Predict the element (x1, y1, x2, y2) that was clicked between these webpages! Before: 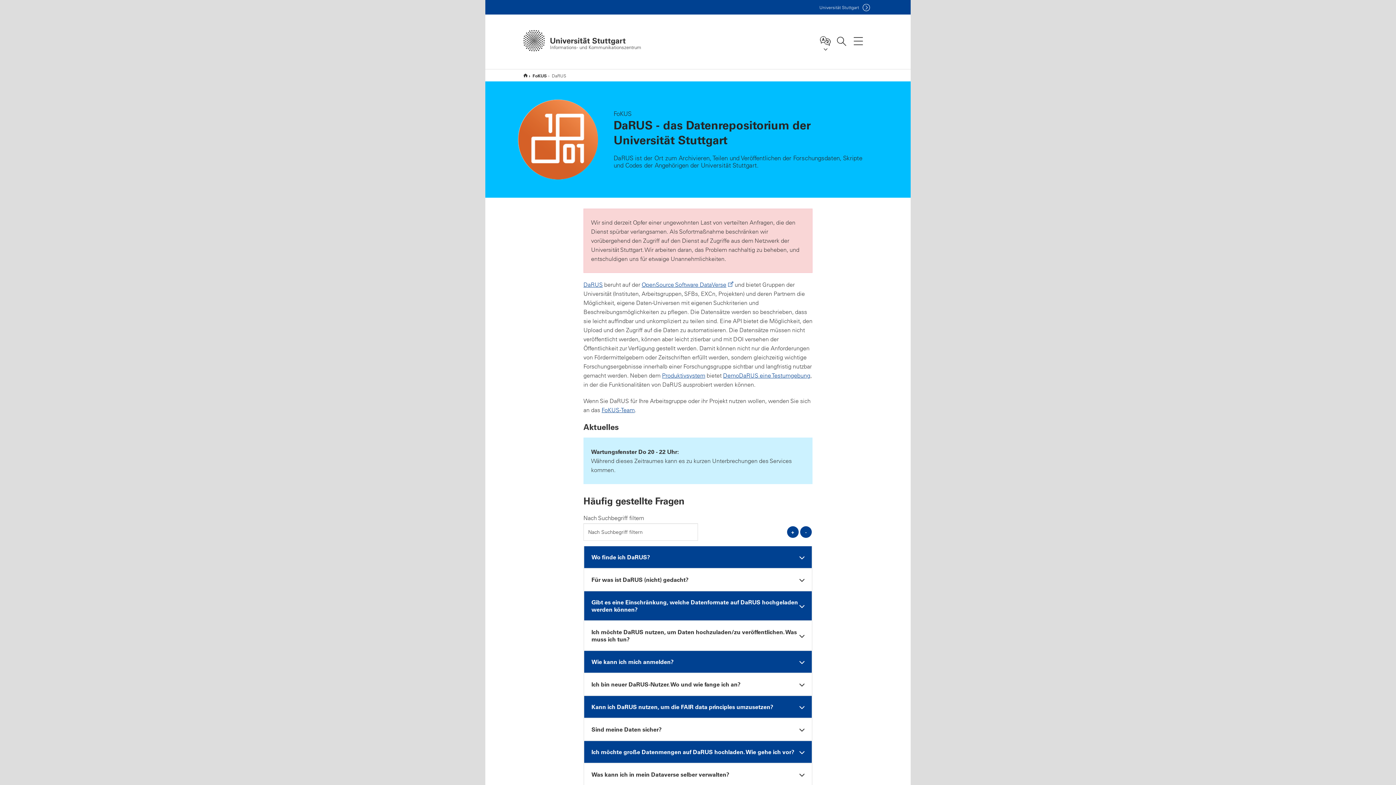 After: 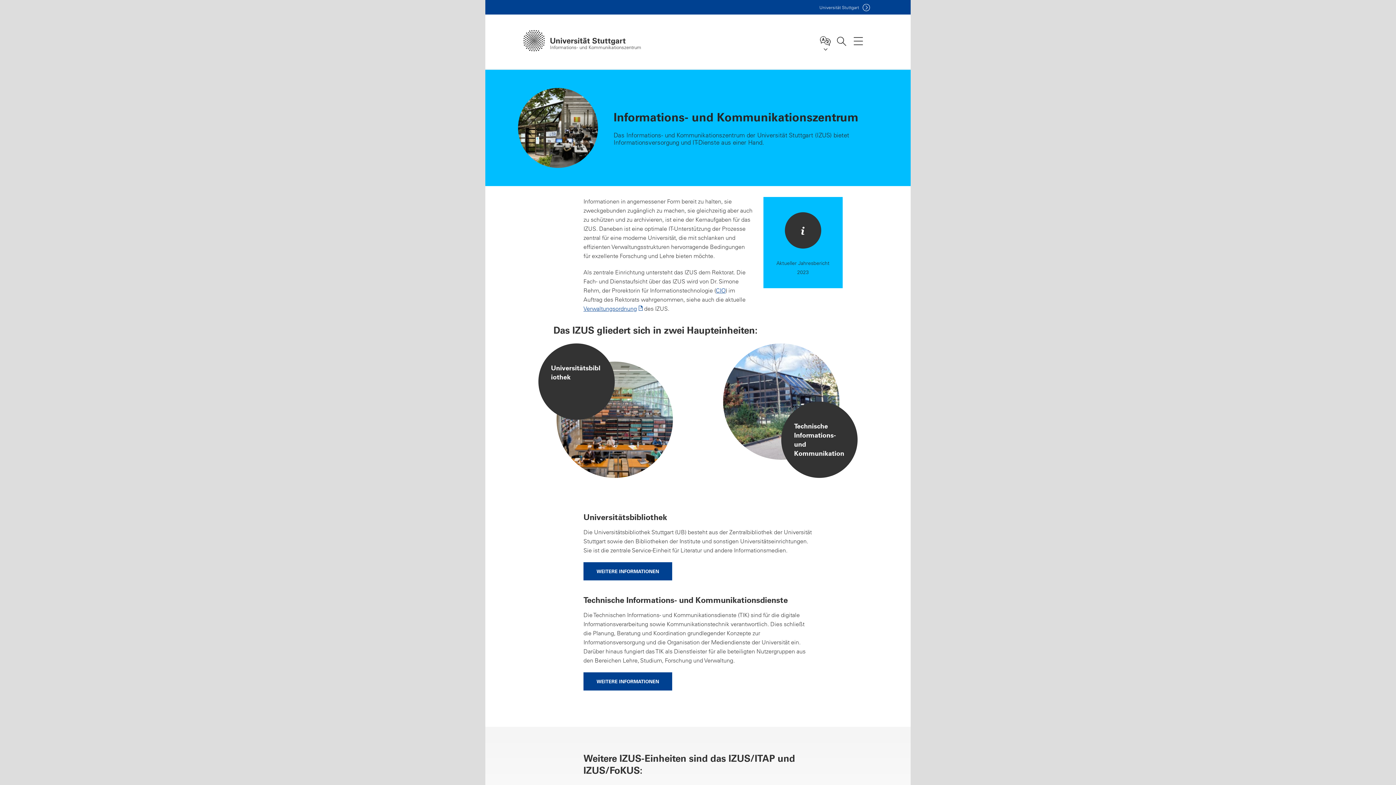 Action: label: Informations- und Kommunikationszentrum bbox: (523, 29, 631, 51)